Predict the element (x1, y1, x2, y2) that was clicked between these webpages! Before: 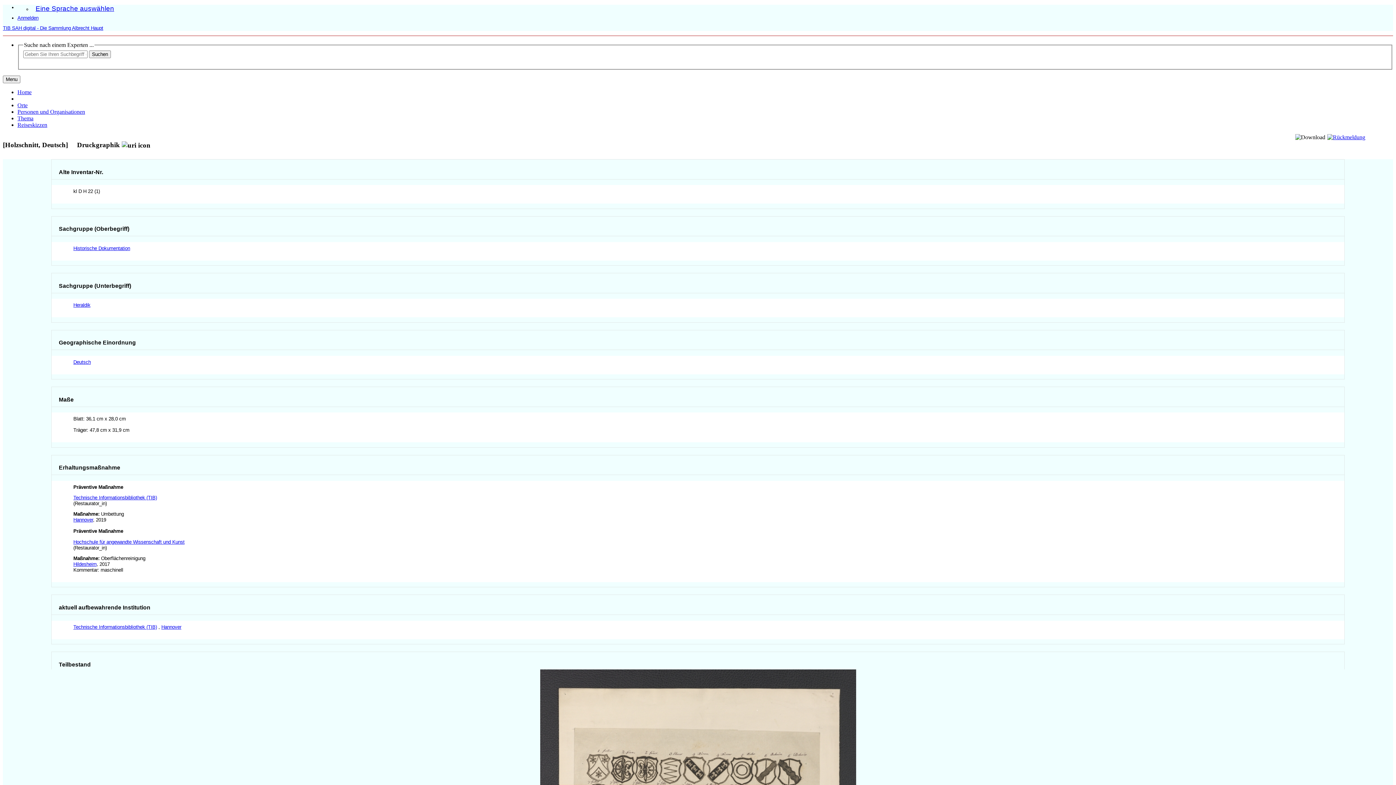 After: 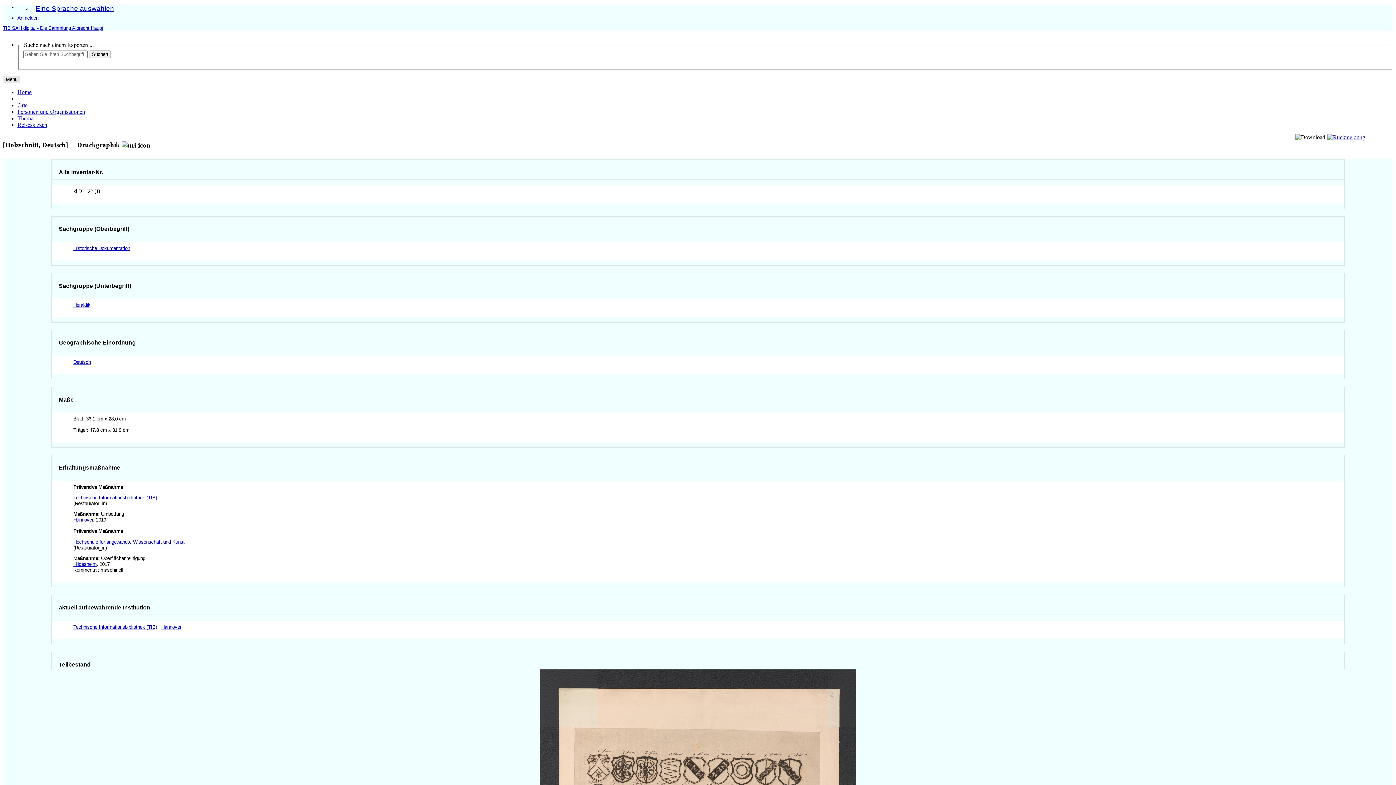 Action: bbox: (2, 75, 20, 83) label: Toggle navigation